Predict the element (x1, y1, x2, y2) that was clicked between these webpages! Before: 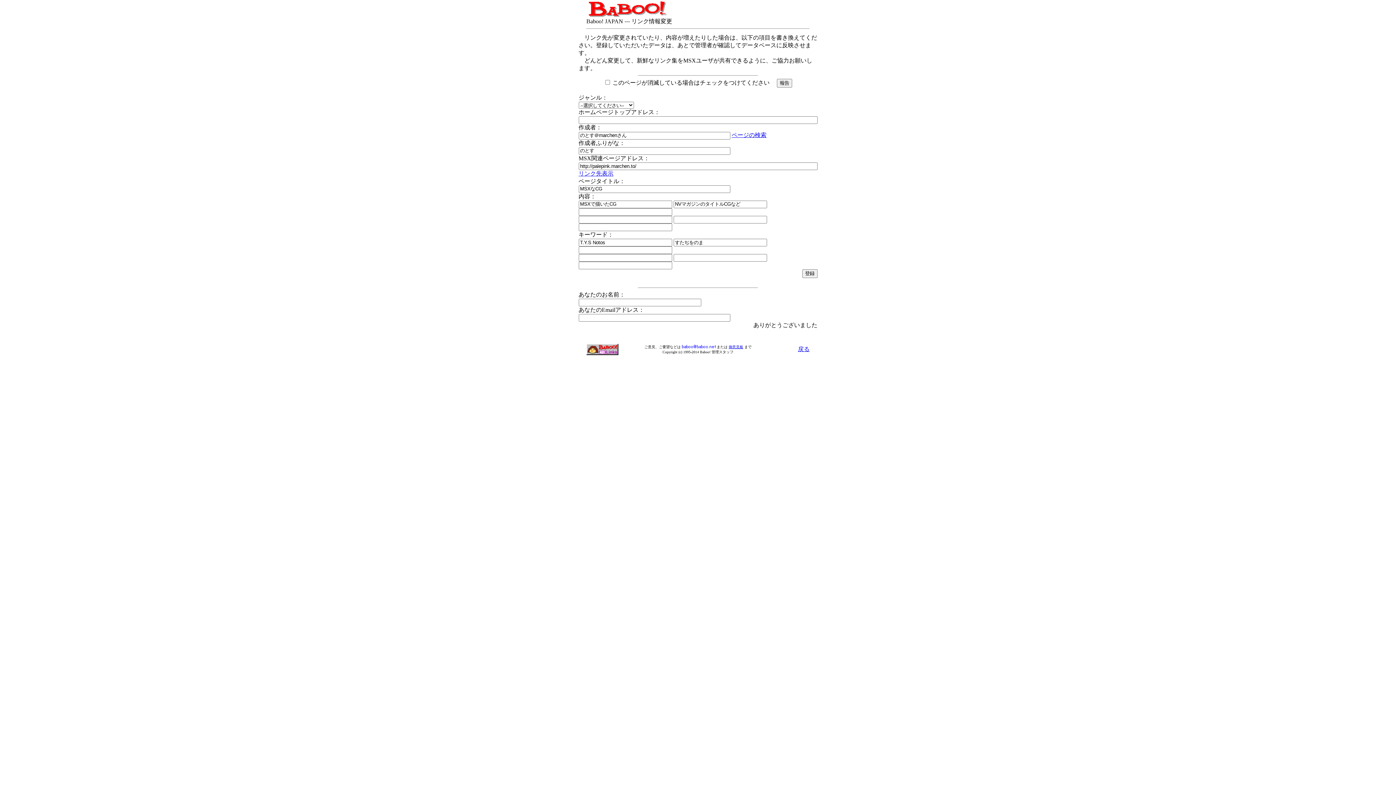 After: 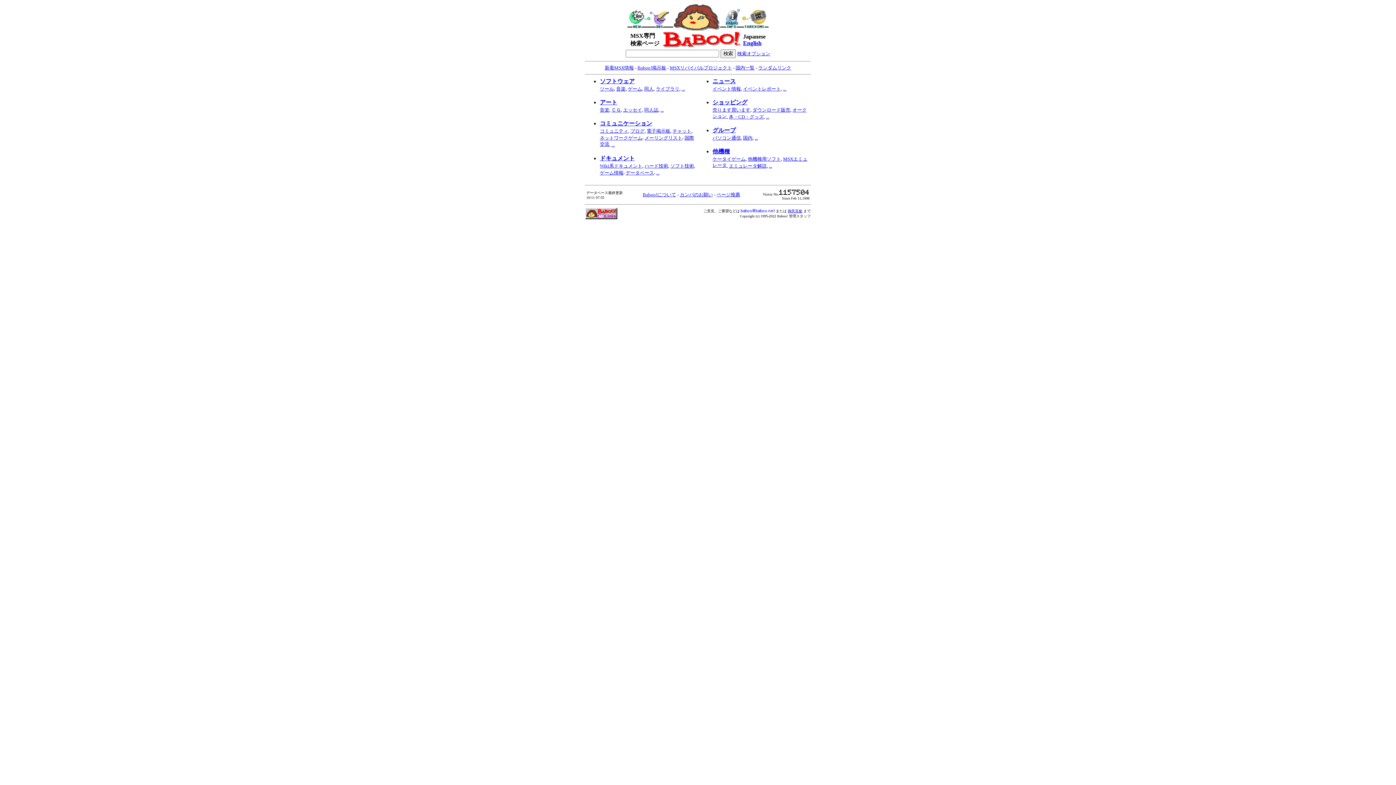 Action: bbox: (798, 346, 809, 352) label: 戻る